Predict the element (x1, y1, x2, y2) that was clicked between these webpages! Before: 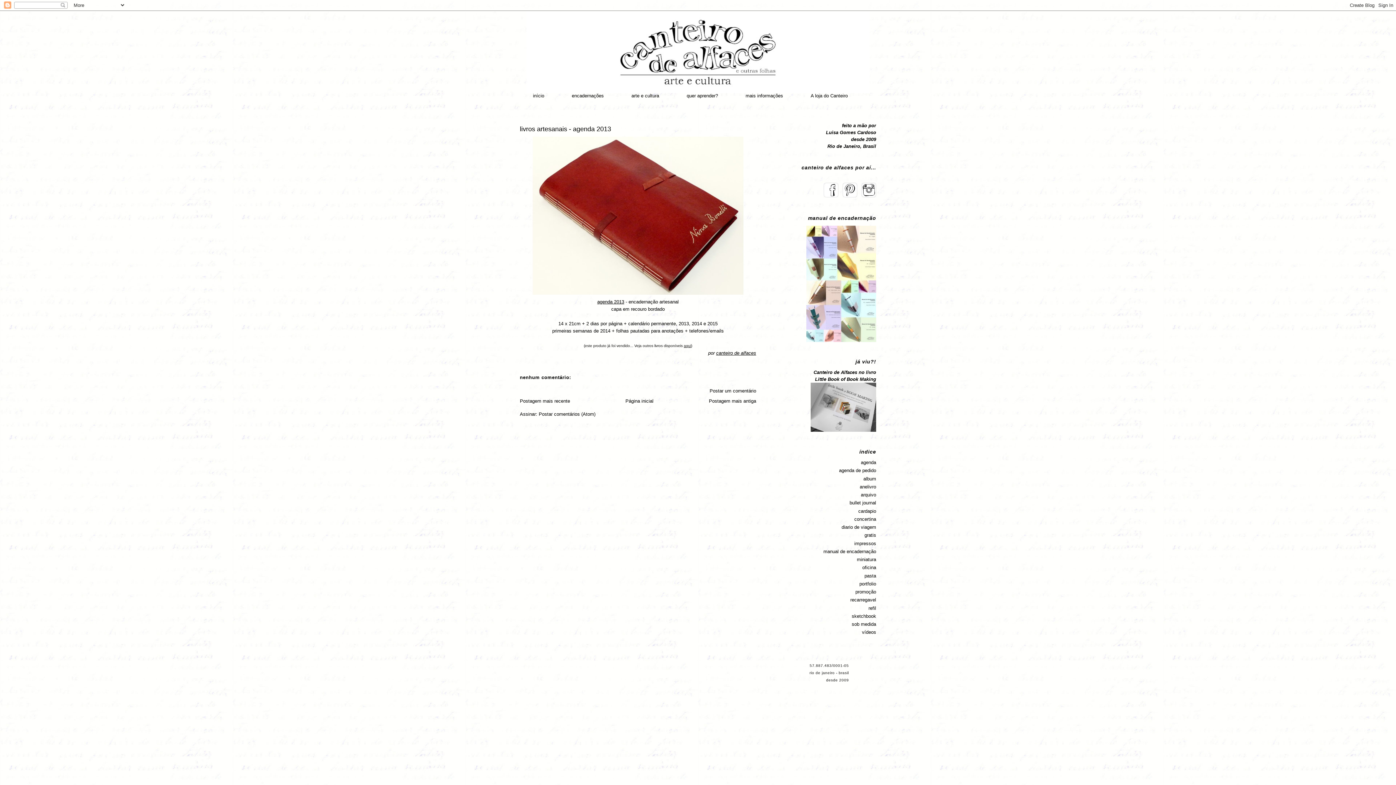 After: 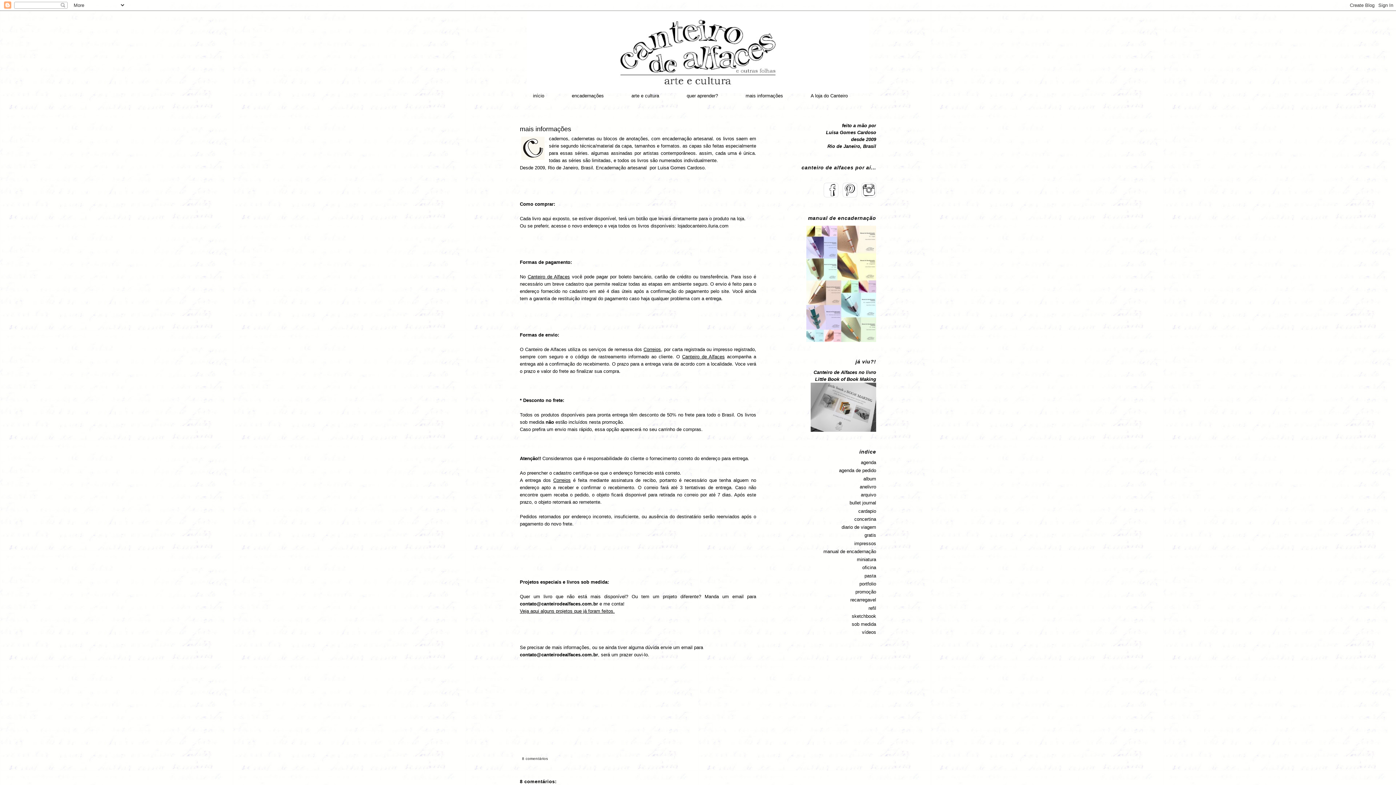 Action: bbox: (732, 92, 796, 98) label: mais informações